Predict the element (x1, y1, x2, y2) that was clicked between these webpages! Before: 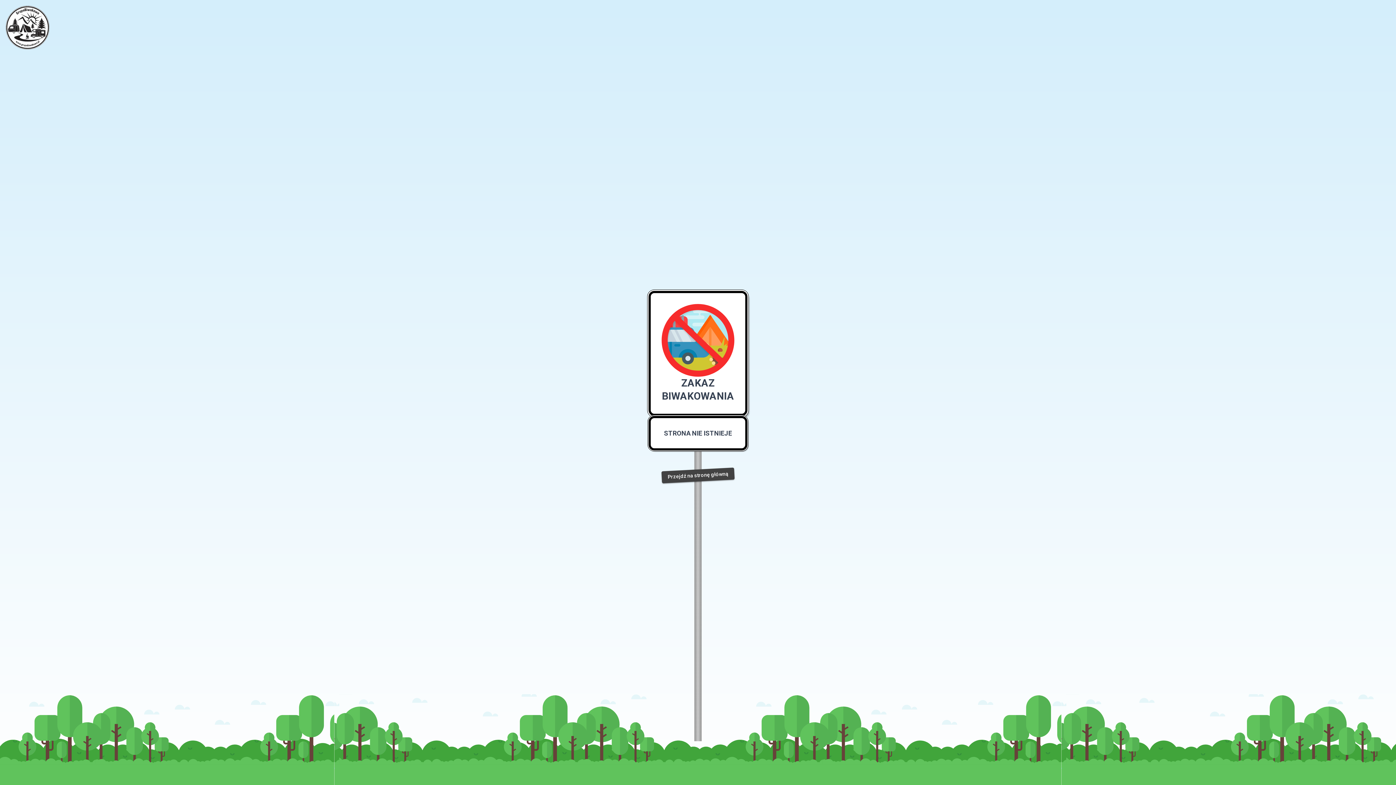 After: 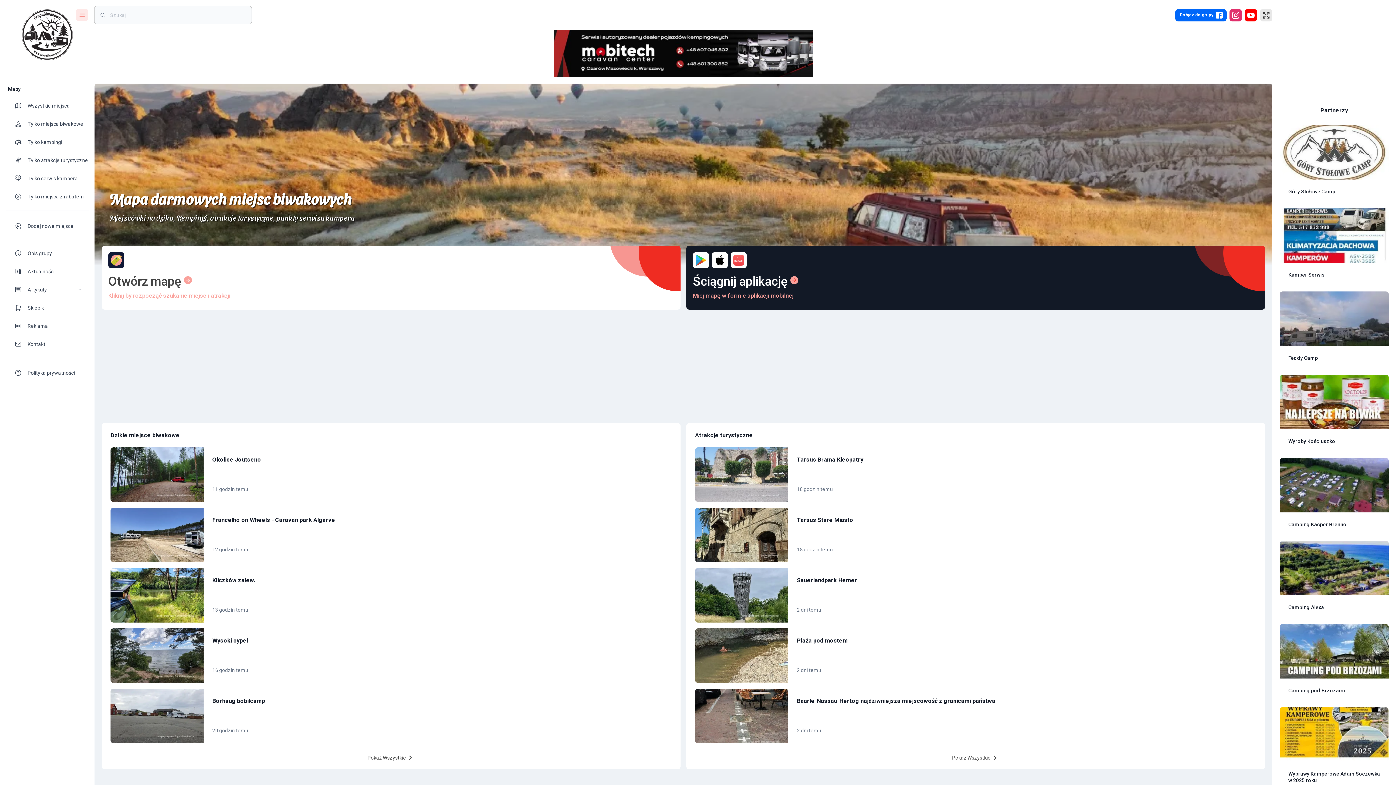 Action: bbox: (5, 5, 49, 49)